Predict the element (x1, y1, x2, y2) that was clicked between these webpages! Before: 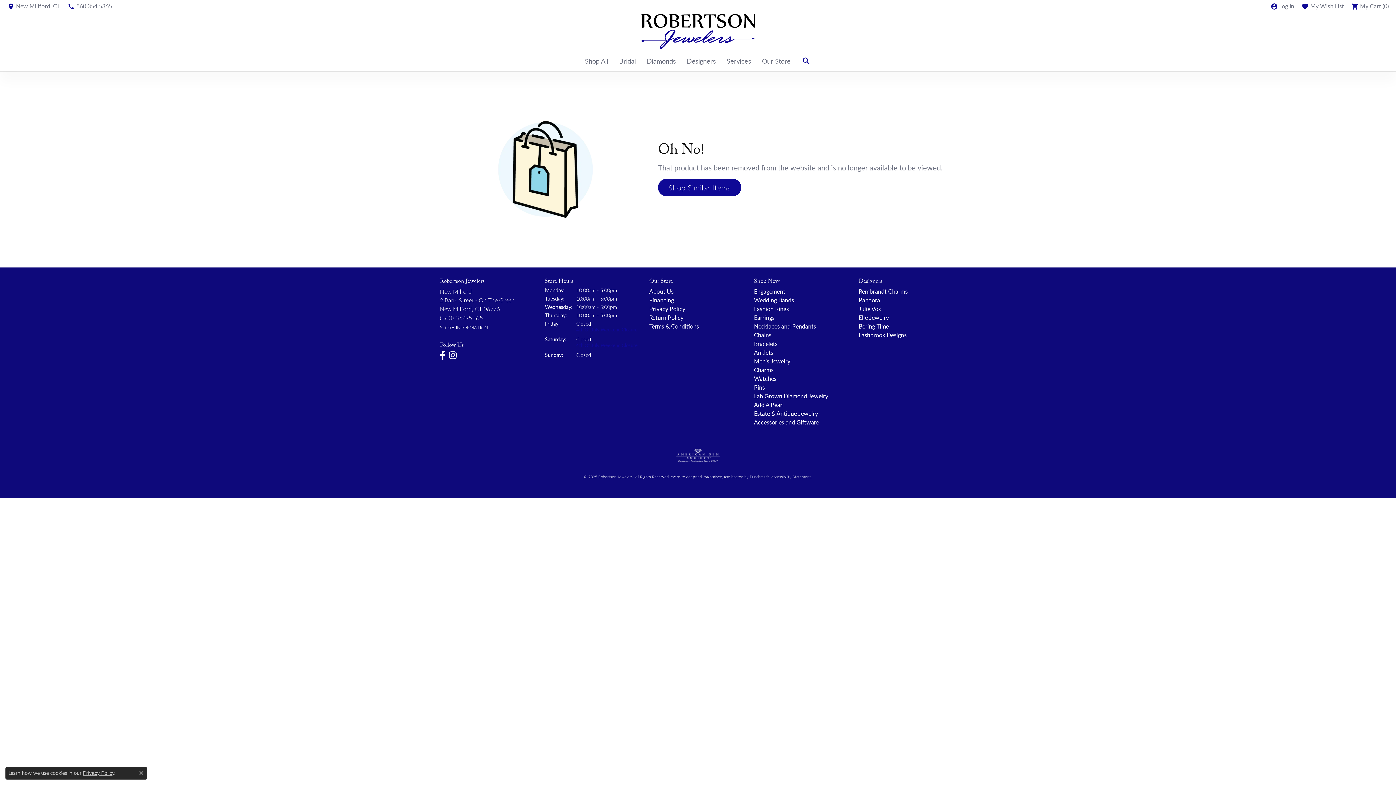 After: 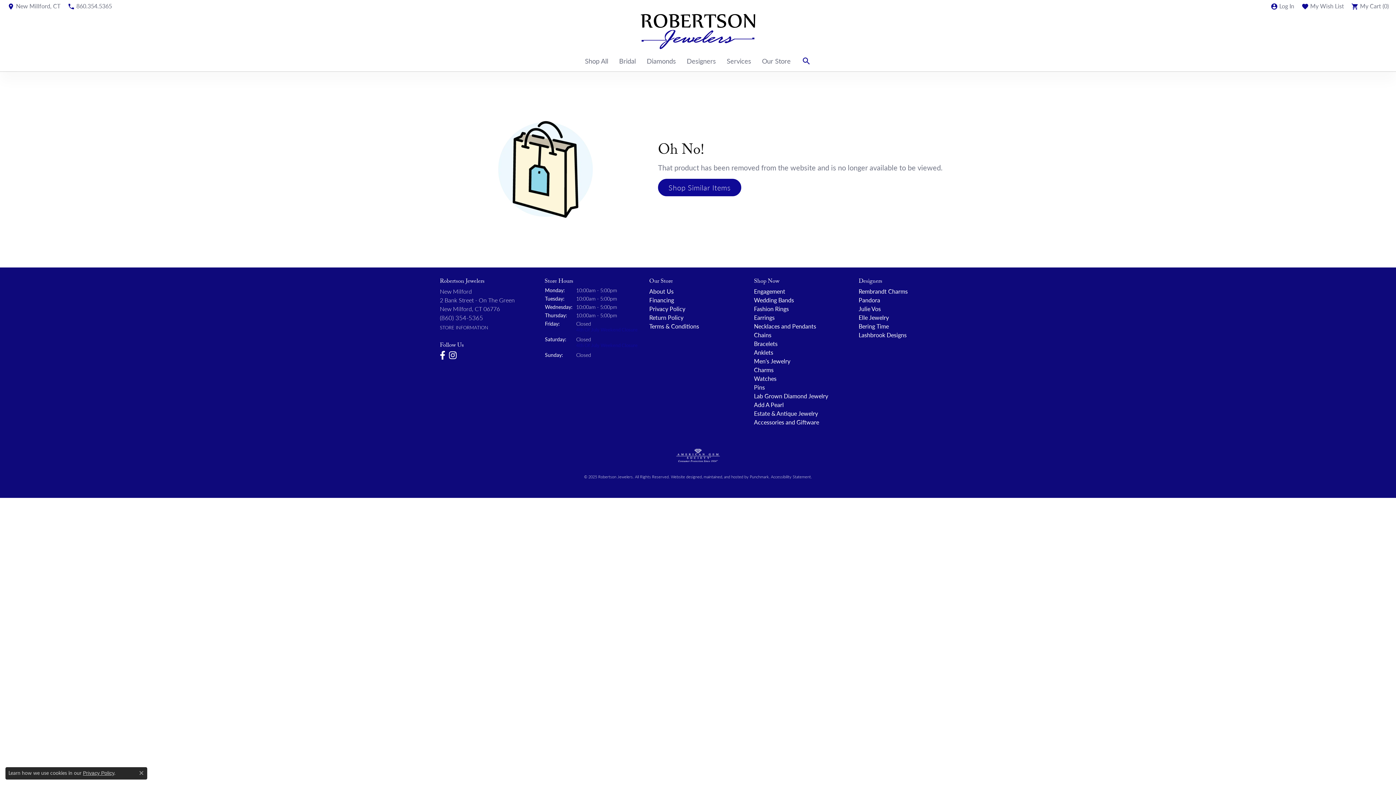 Action: bbox: (449, 351, 456, 360) label: Visit us on Instagram